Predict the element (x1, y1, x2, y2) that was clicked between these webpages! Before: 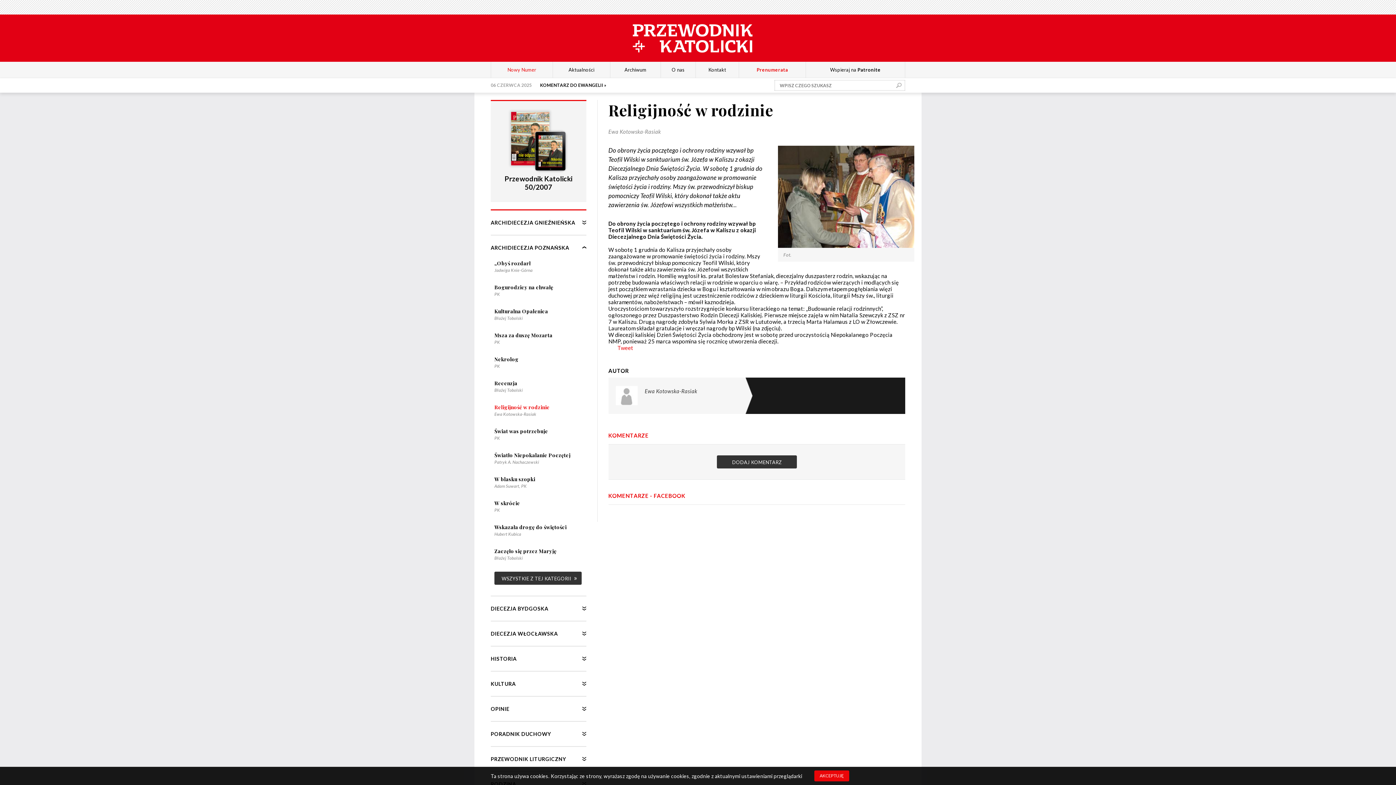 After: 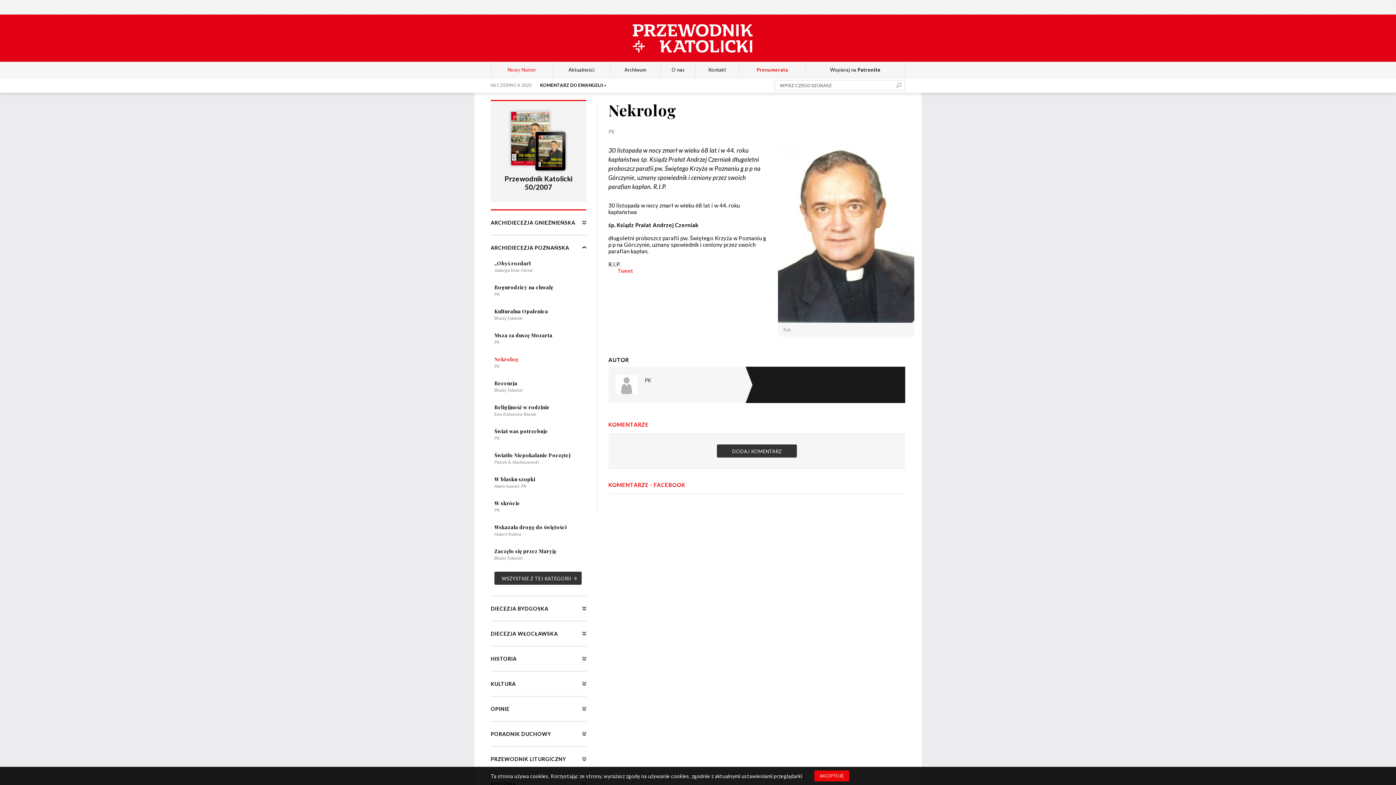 Action: bbox: (494, 356, 518, 363) label: Nekrolog